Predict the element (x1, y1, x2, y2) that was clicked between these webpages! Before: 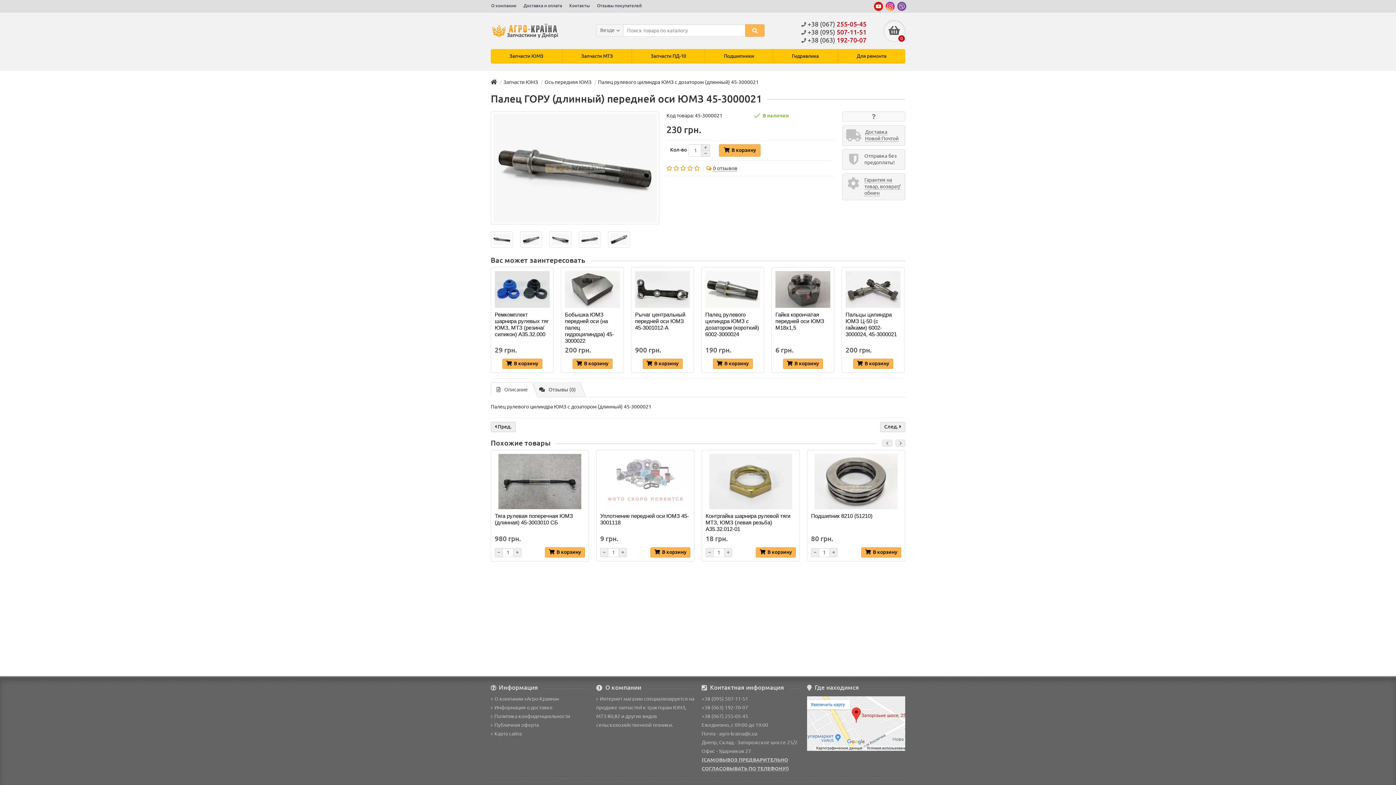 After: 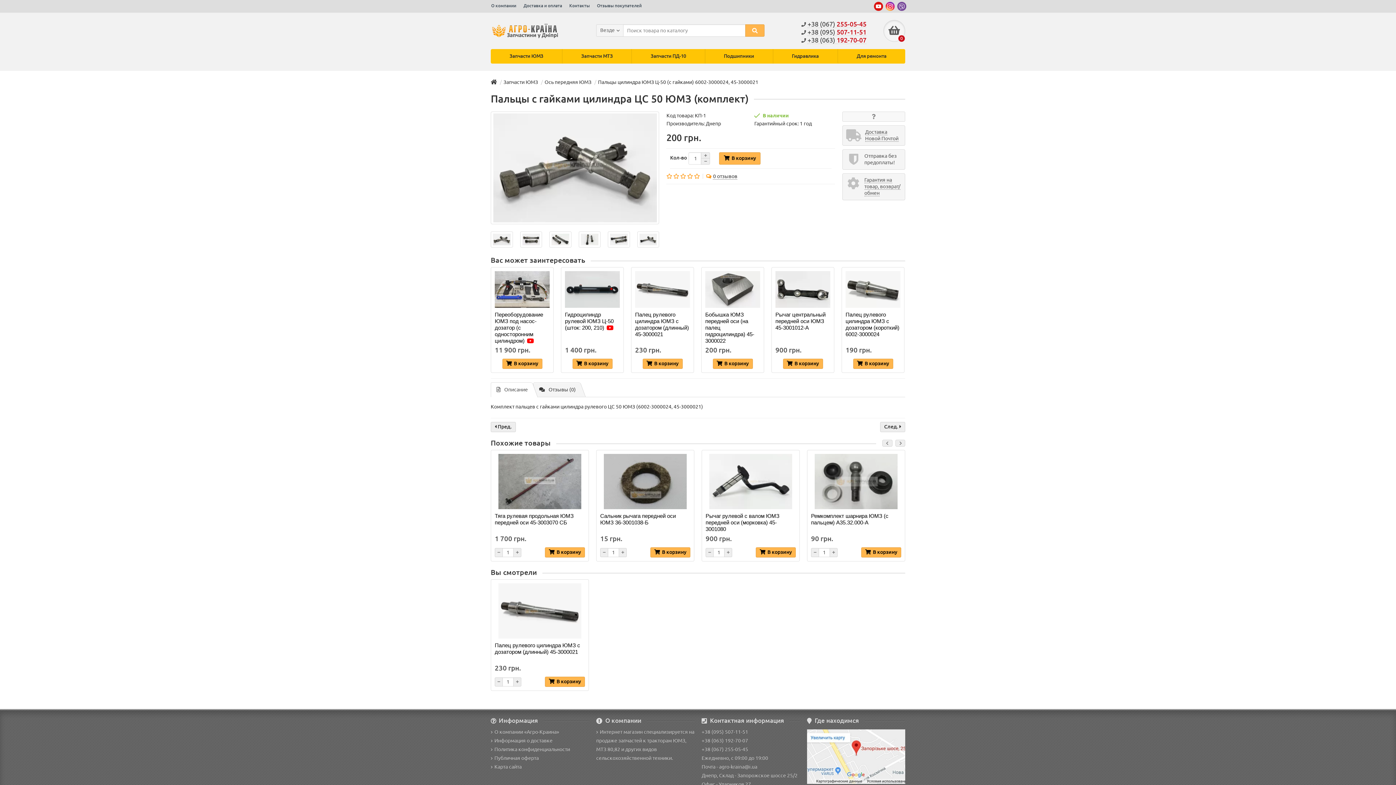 Action: label: Пальцы цилиндра ЮМЗ Ц-50 (с гайками) 6002-3000024, 45-3000021 bbox: (845, 311, 900, 344)